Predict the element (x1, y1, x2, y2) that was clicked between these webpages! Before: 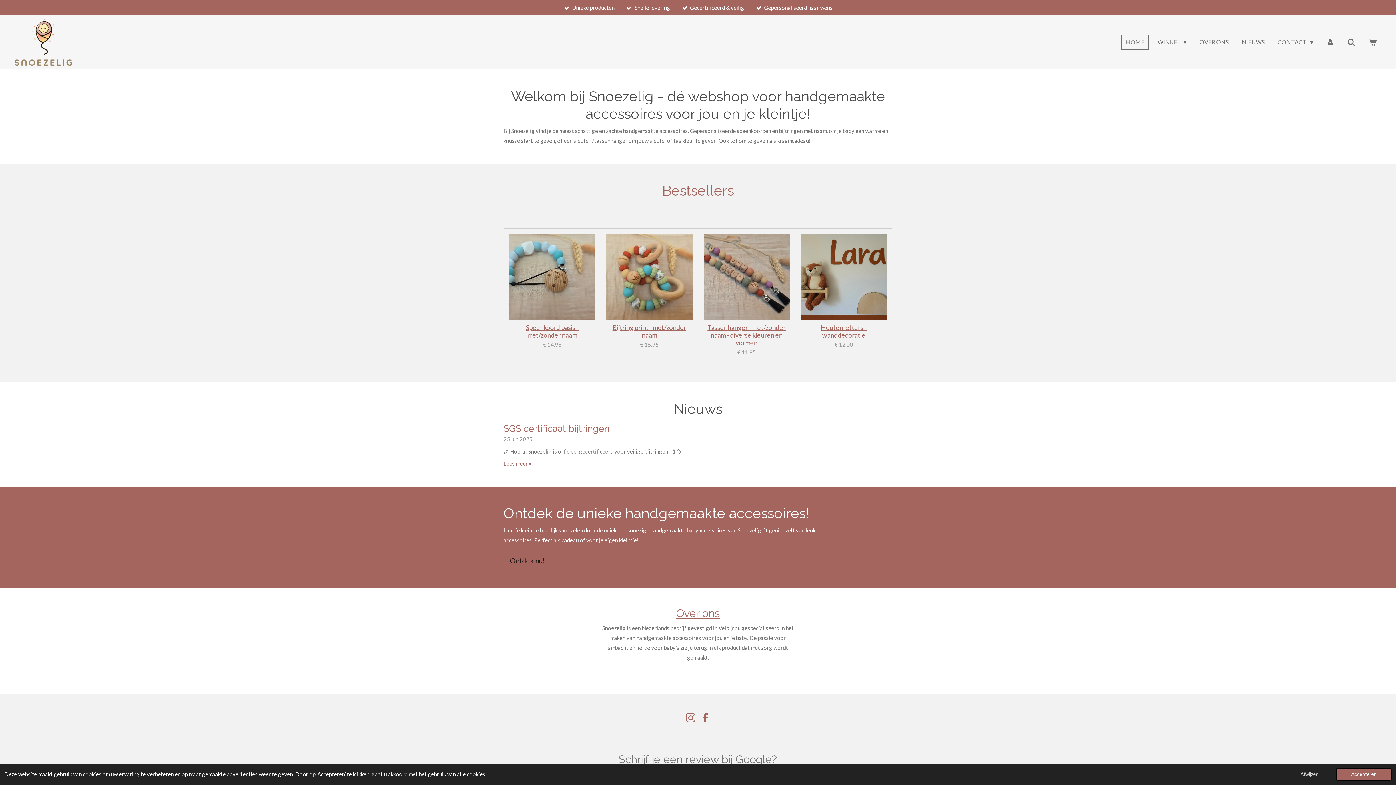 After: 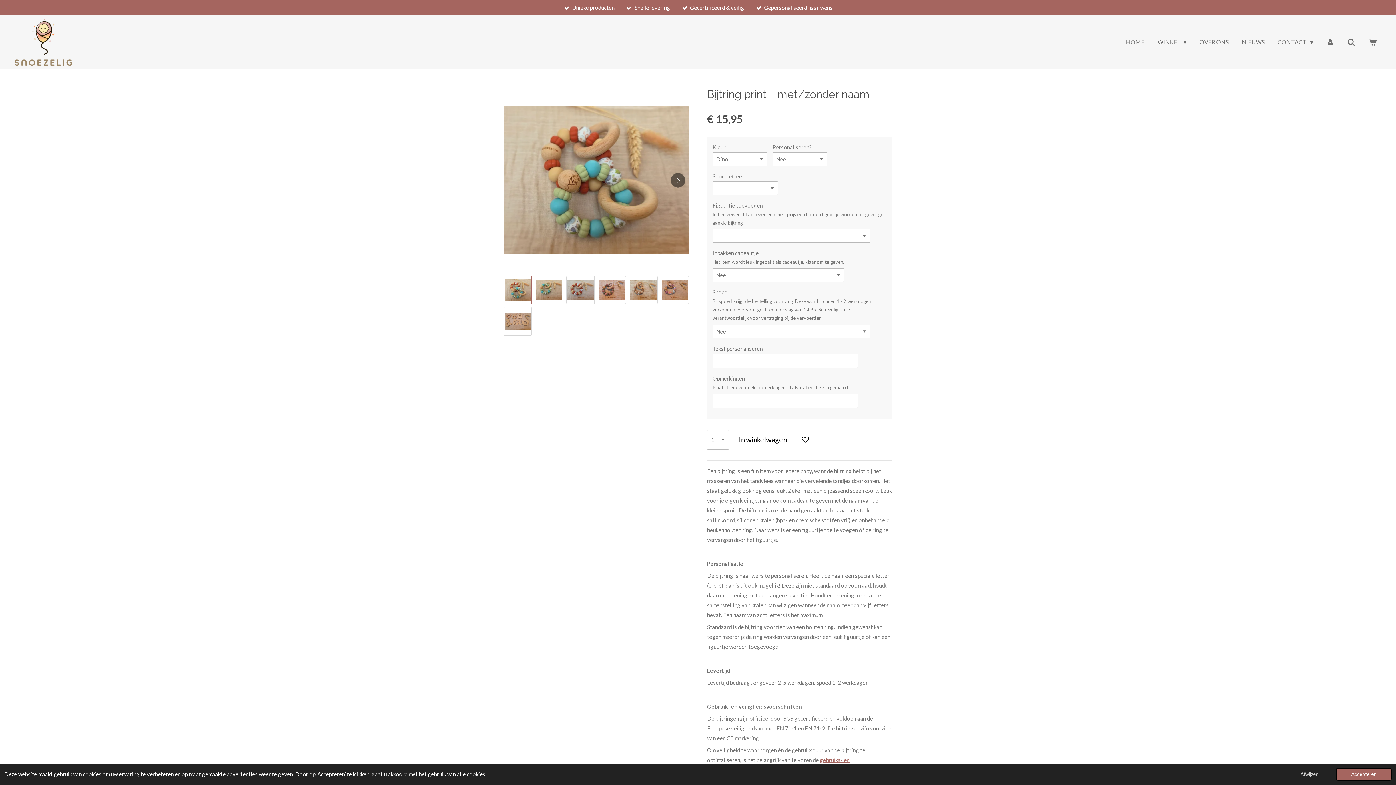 Action: bbox: (606, 234, 692, 320)